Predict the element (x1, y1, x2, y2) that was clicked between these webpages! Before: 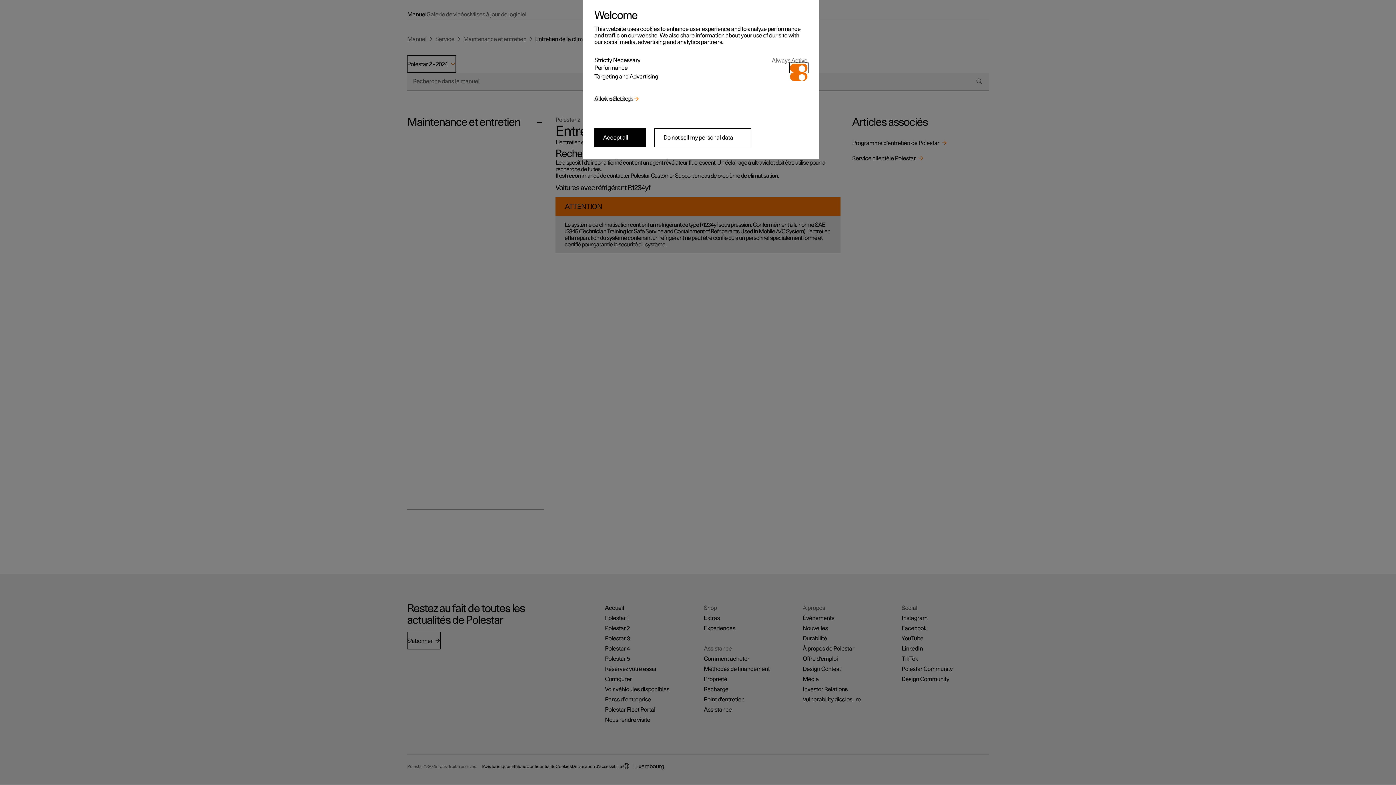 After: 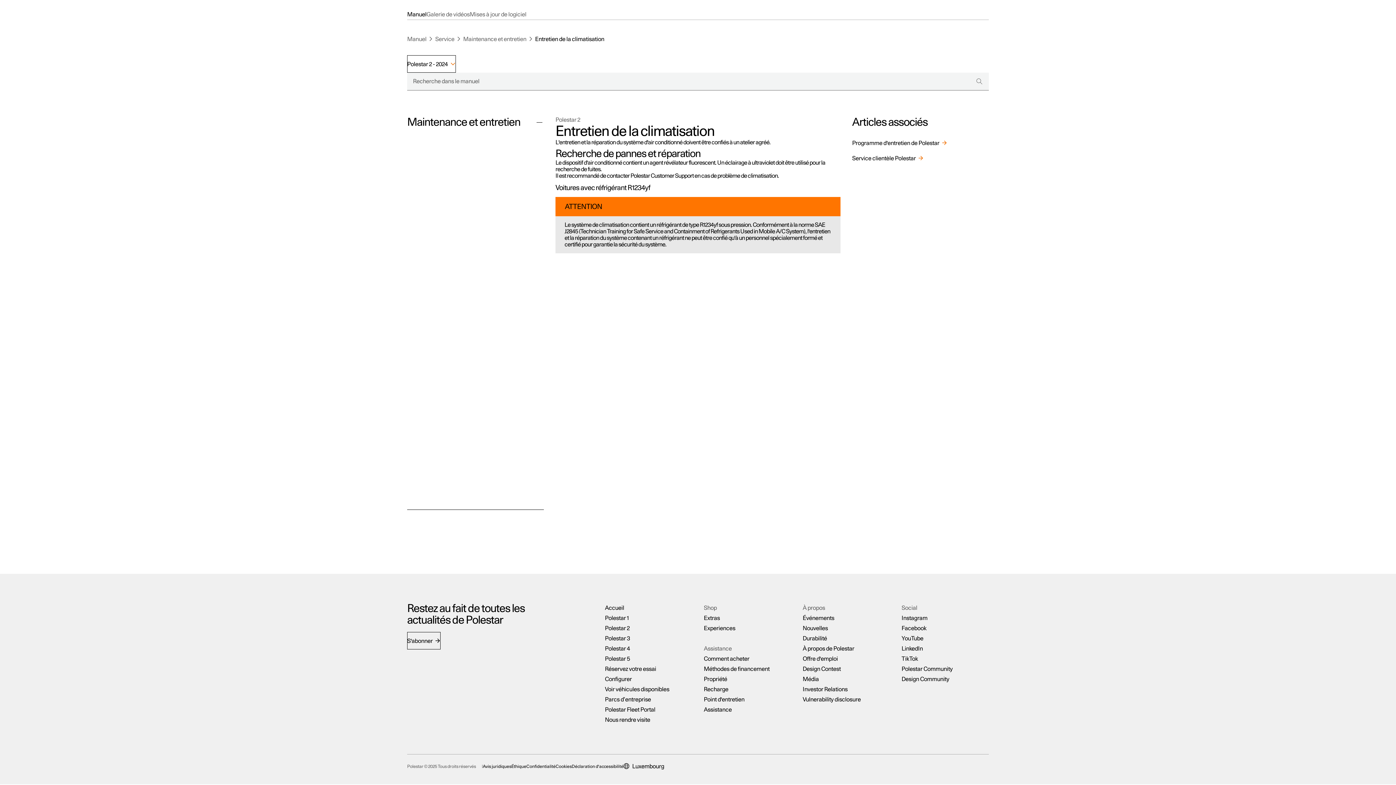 Action: bbox: (594, 128, 645, 147) label: Accept all